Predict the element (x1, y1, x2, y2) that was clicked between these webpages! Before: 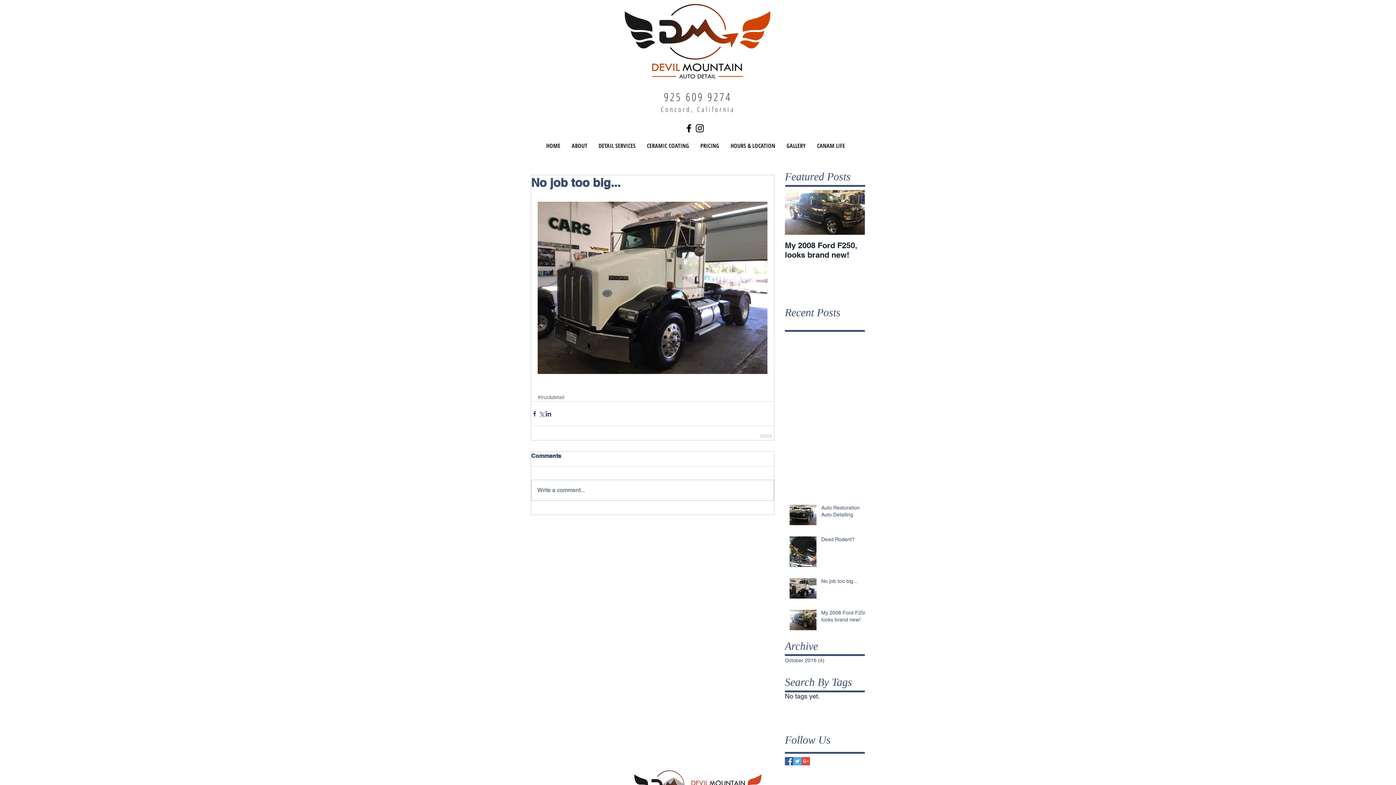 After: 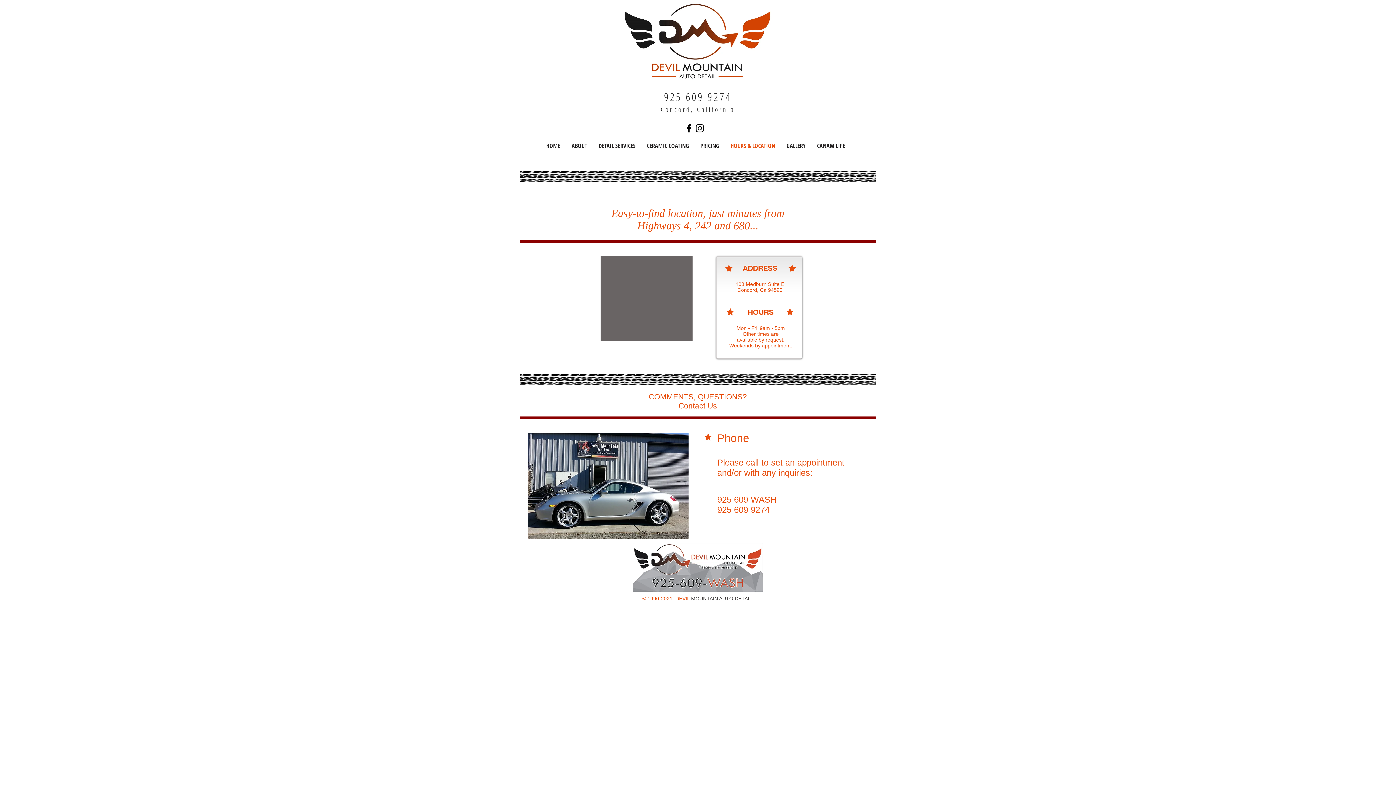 Action: bbox: (724, 140, 780, 151) label: HOURS & LOCATION